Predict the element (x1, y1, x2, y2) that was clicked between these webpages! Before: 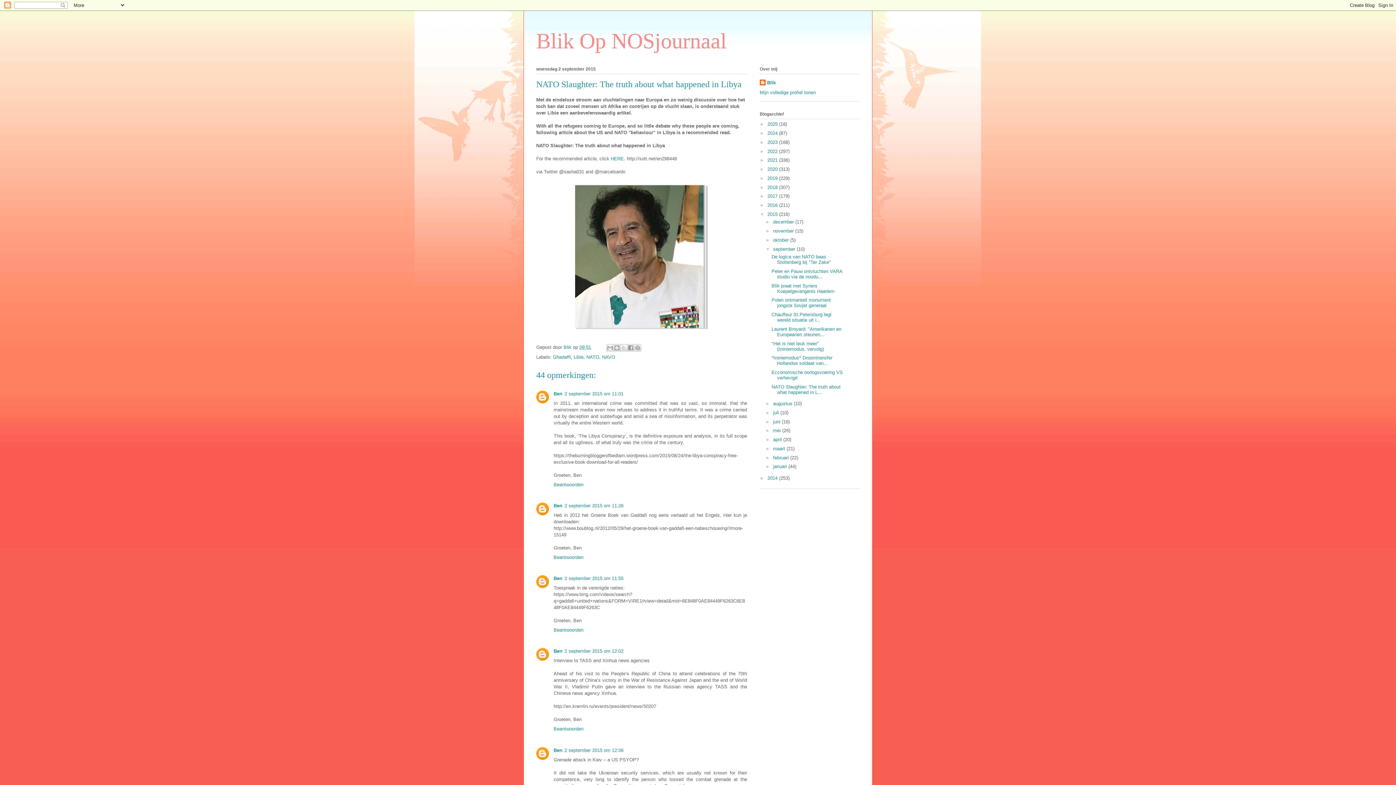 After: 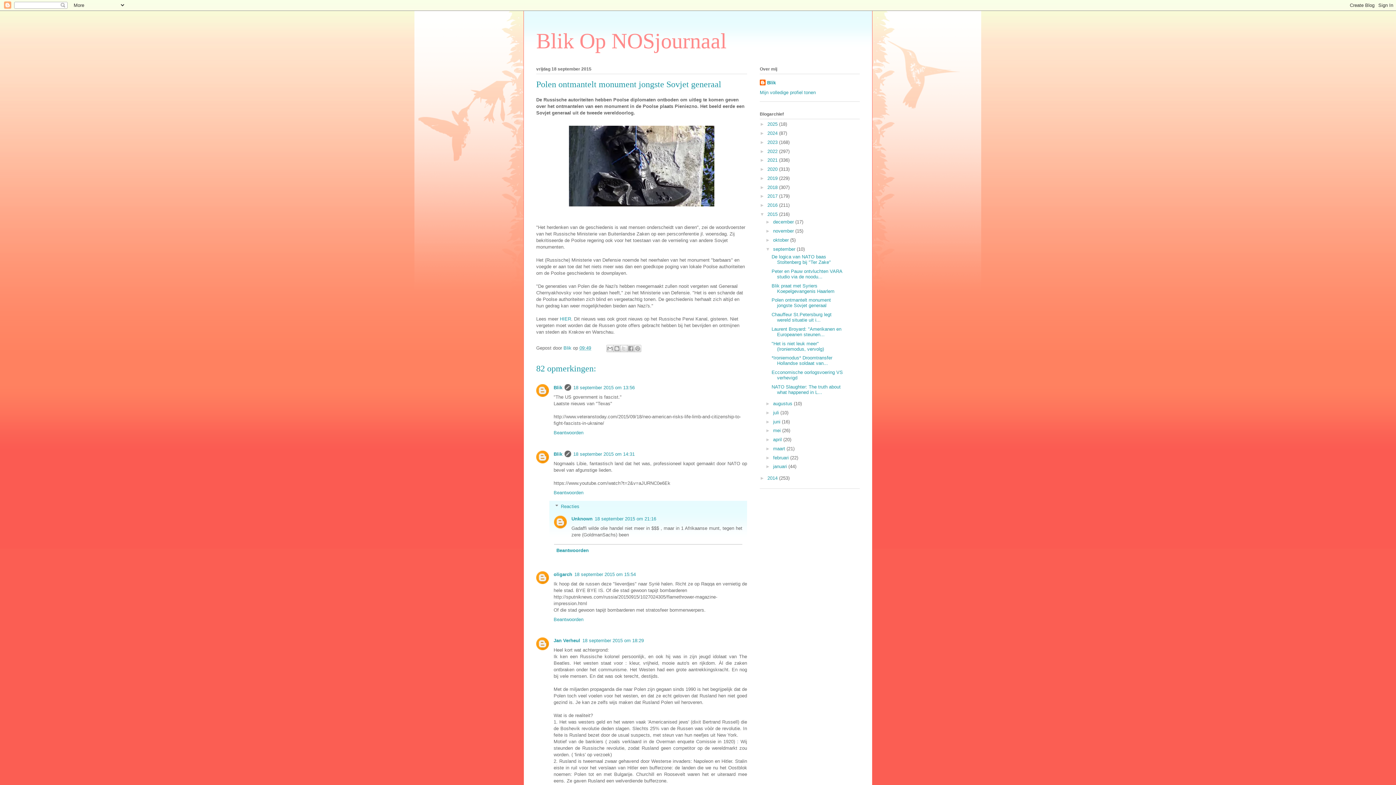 Action: bbox: (771, 297, 831, 308) label: Polen ontmantelt monument jongste Sovjet generaal